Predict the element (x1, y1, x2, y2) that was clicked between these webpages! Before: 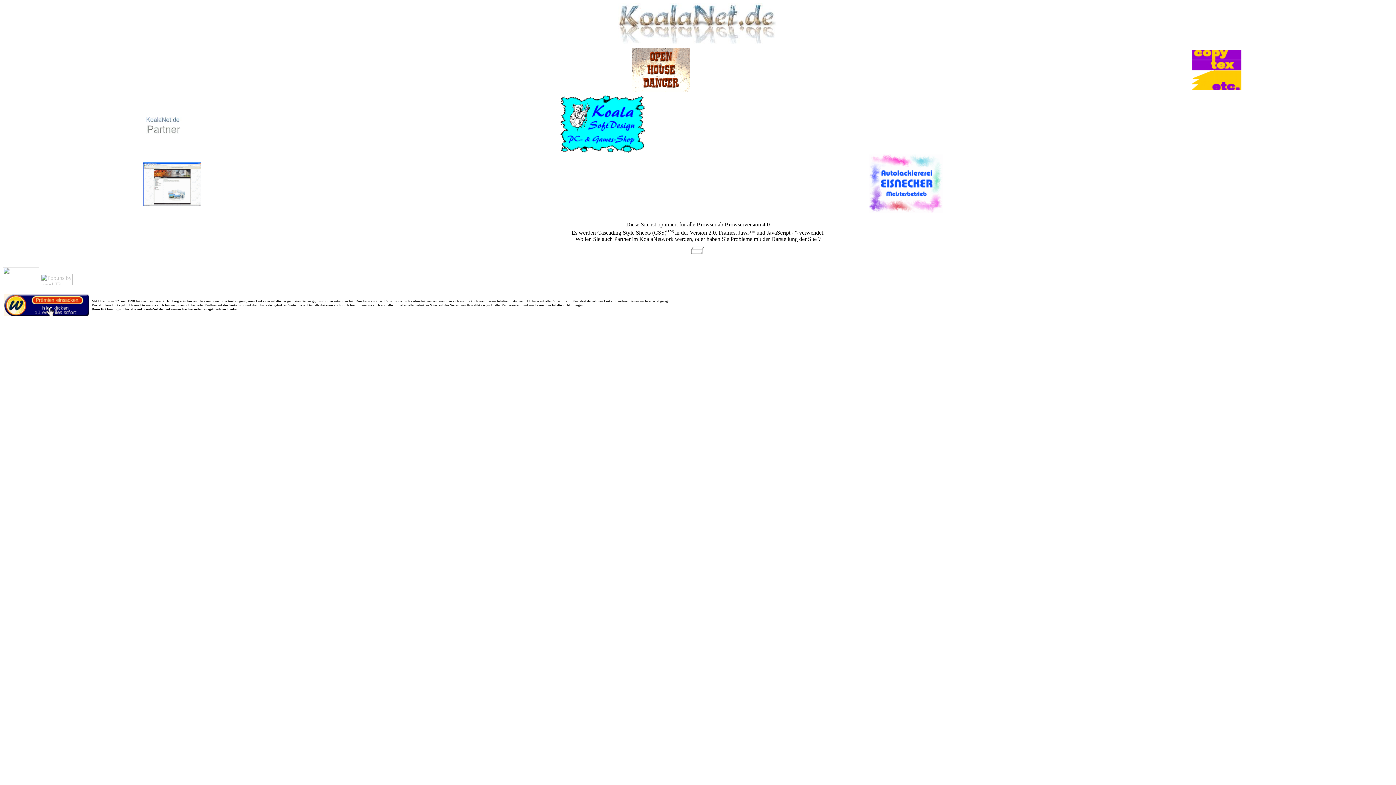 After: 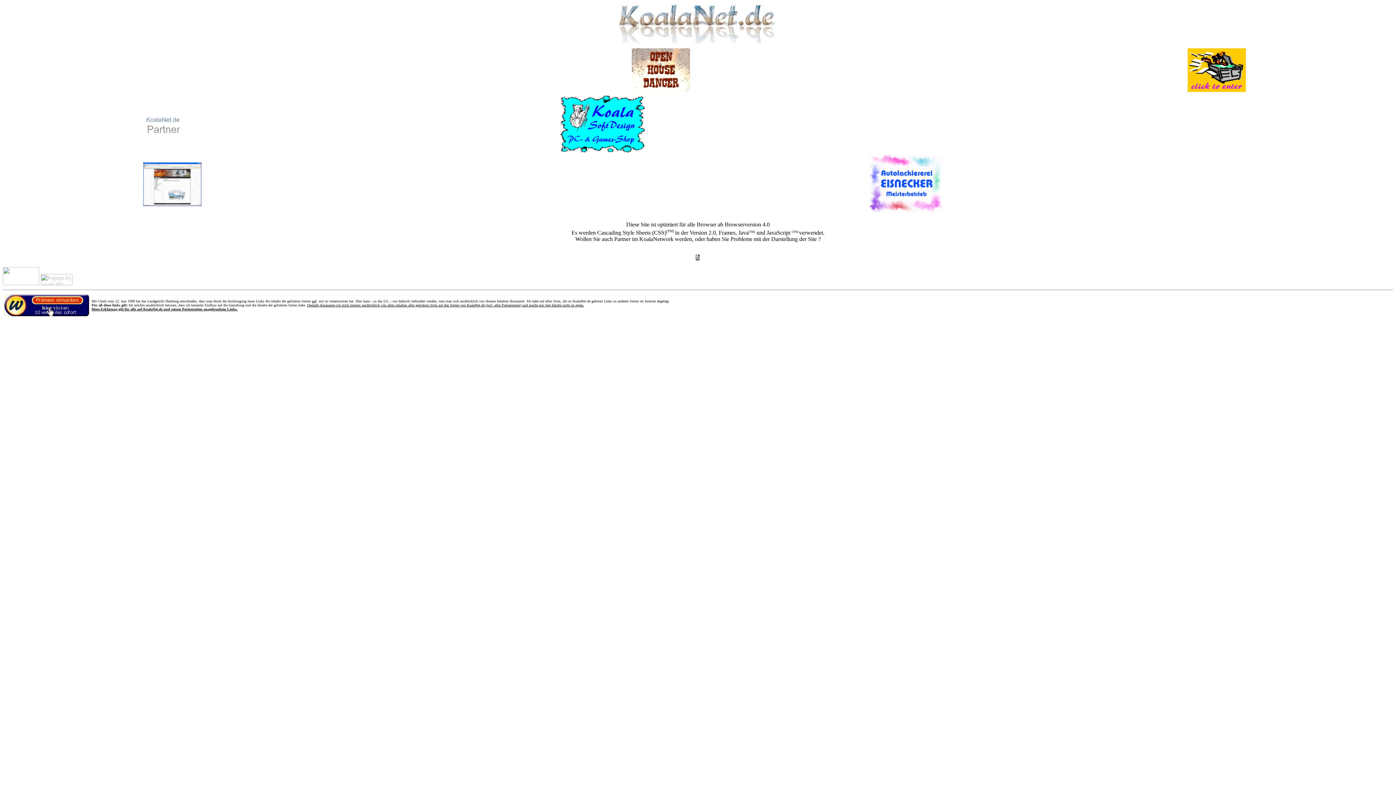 Action: bbox: (1187, 86, 1246, 93)